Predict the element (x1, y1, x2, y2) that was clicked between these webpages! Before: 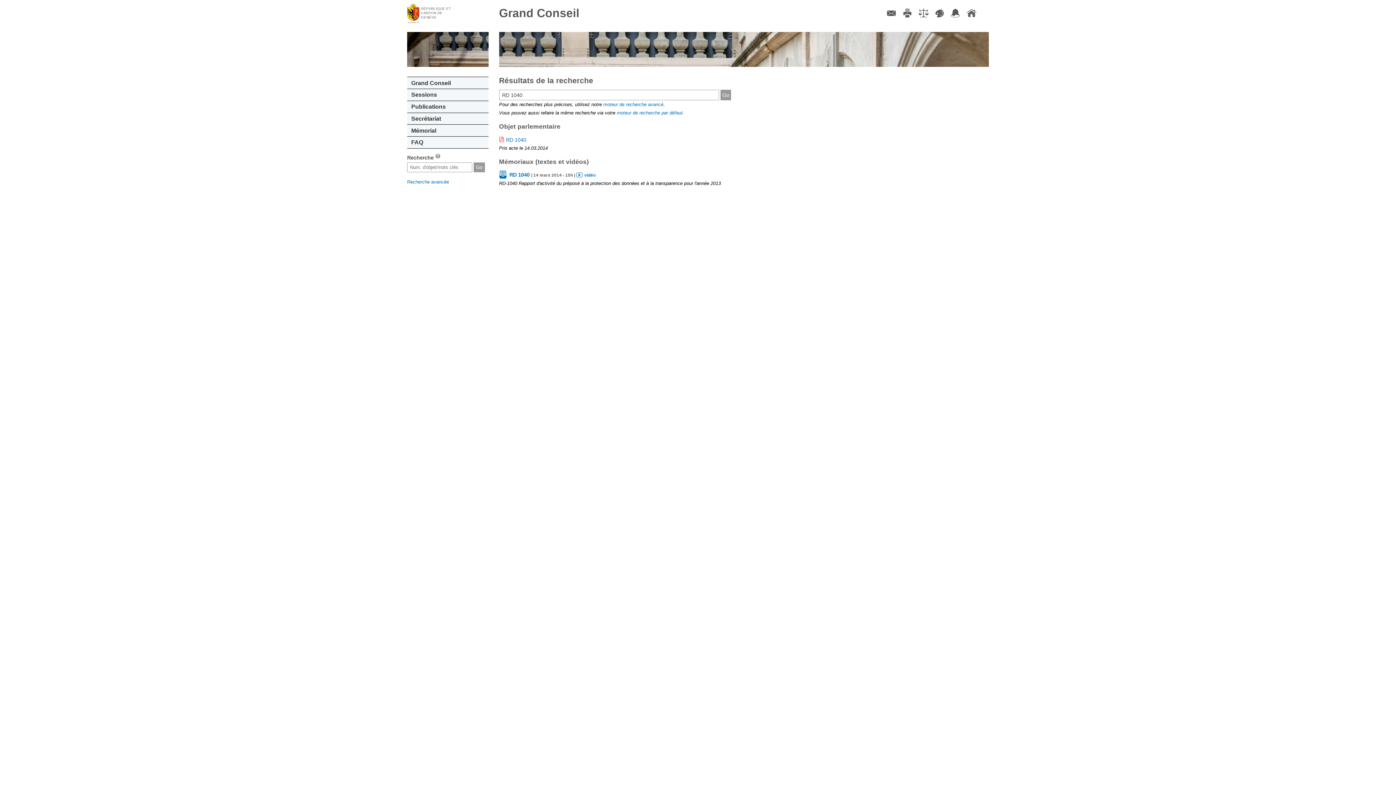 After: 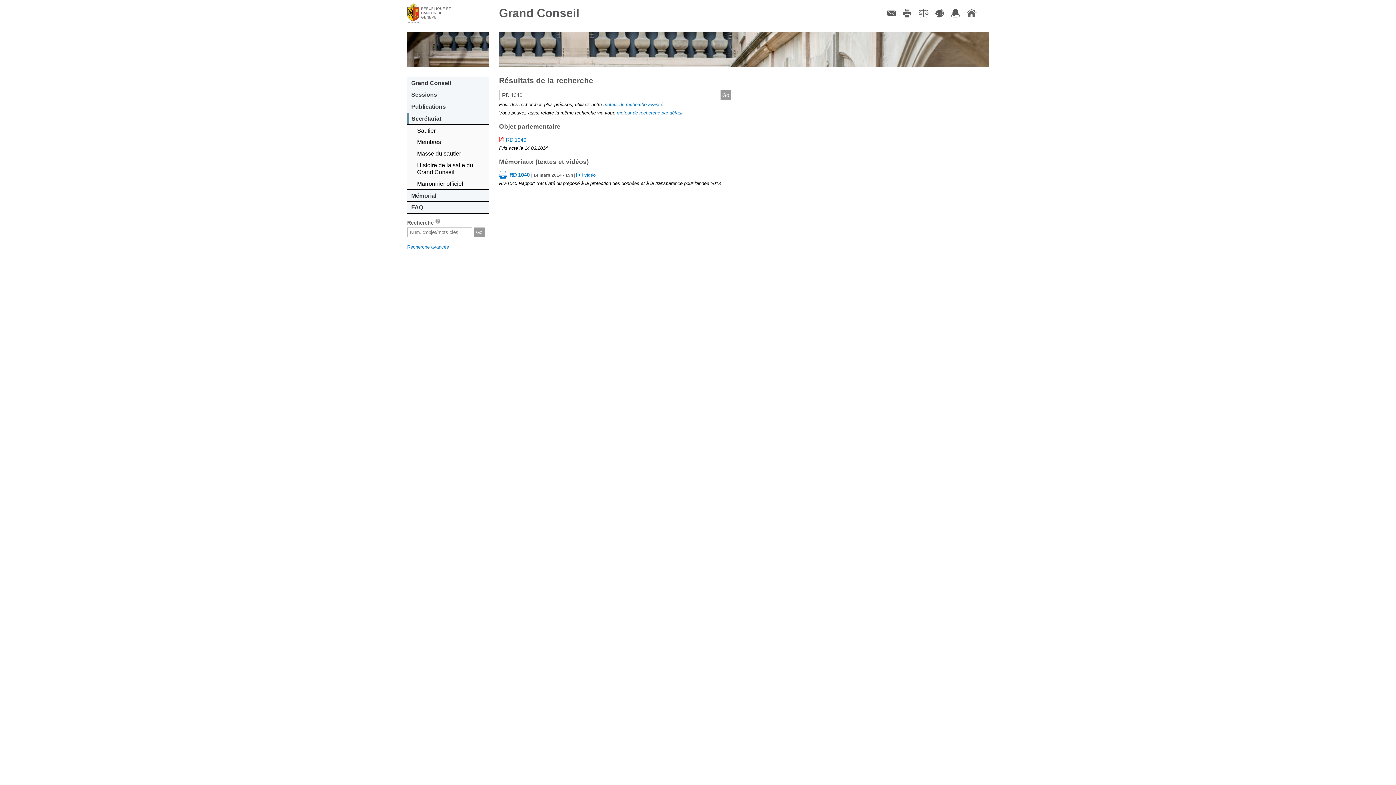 Action: bbox: (407, 112, 488, 124) label: Secrétariat